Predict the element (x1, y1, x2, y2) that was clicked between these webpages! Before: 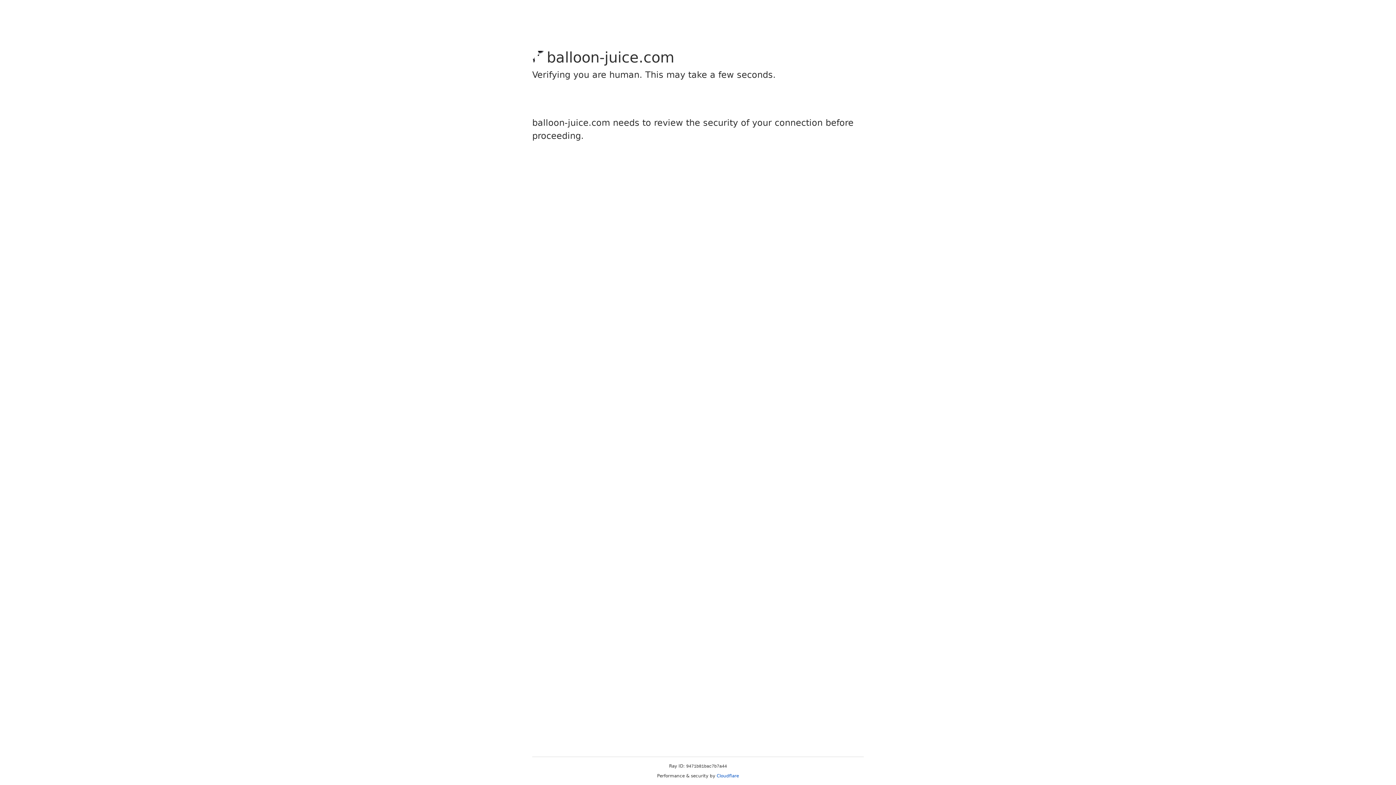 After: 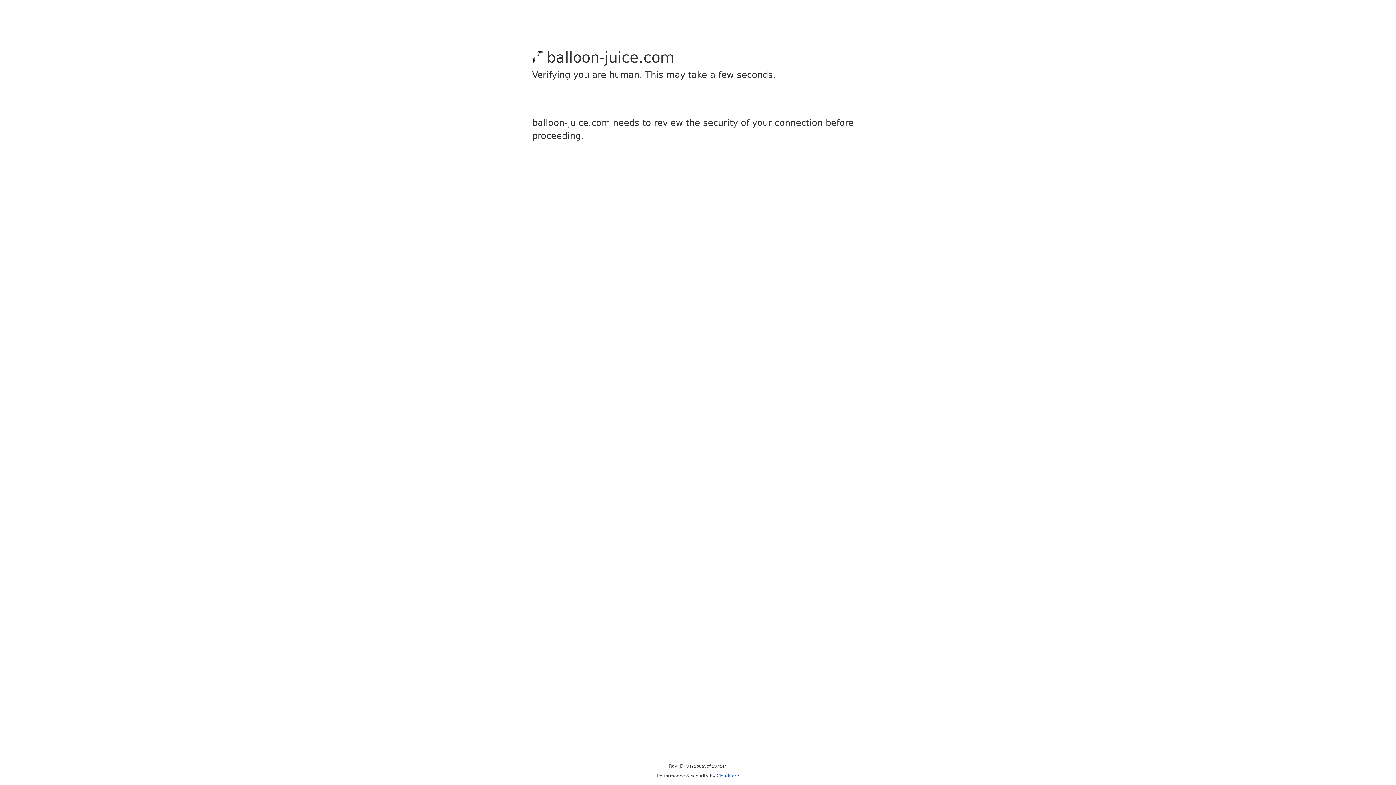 Action: bbox: (716, 773, 739, 778) label: Cloudflare